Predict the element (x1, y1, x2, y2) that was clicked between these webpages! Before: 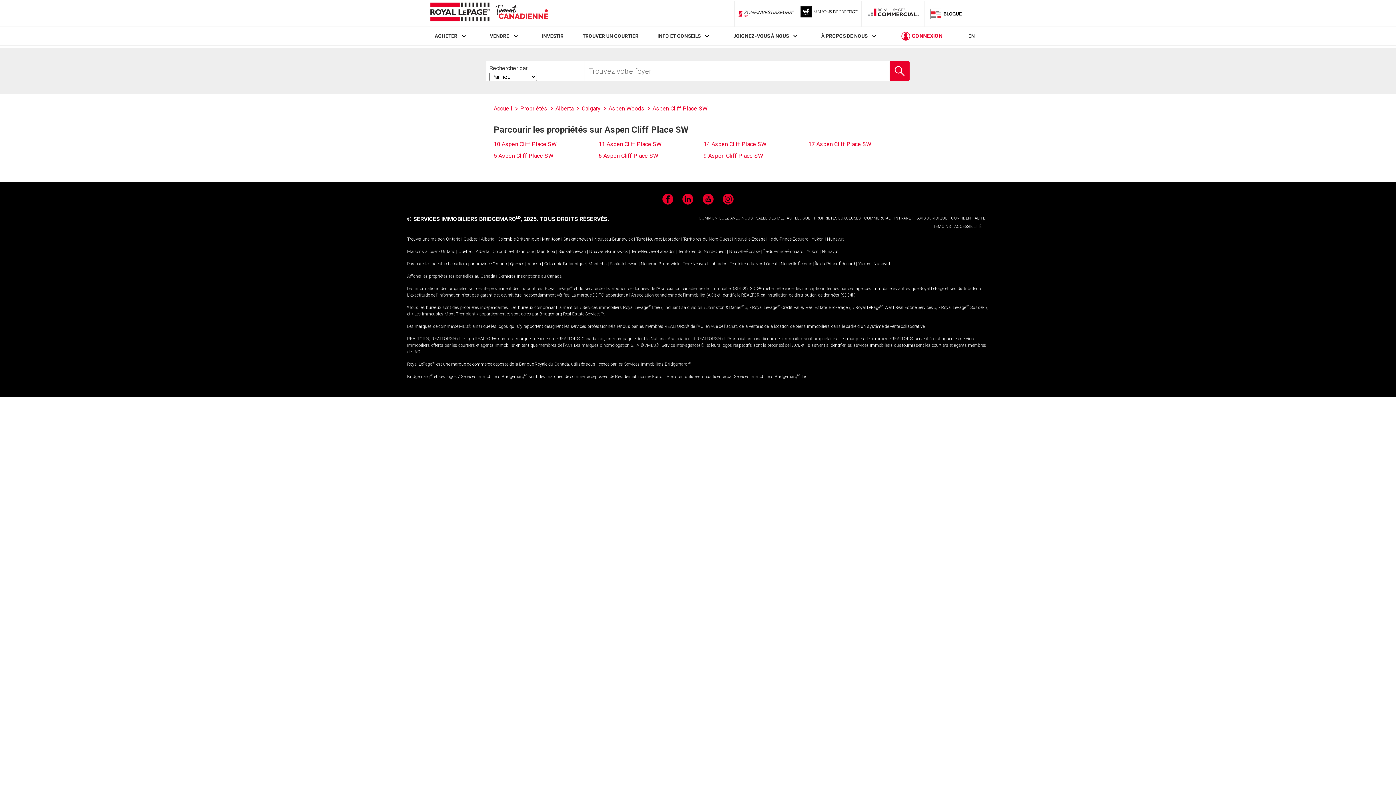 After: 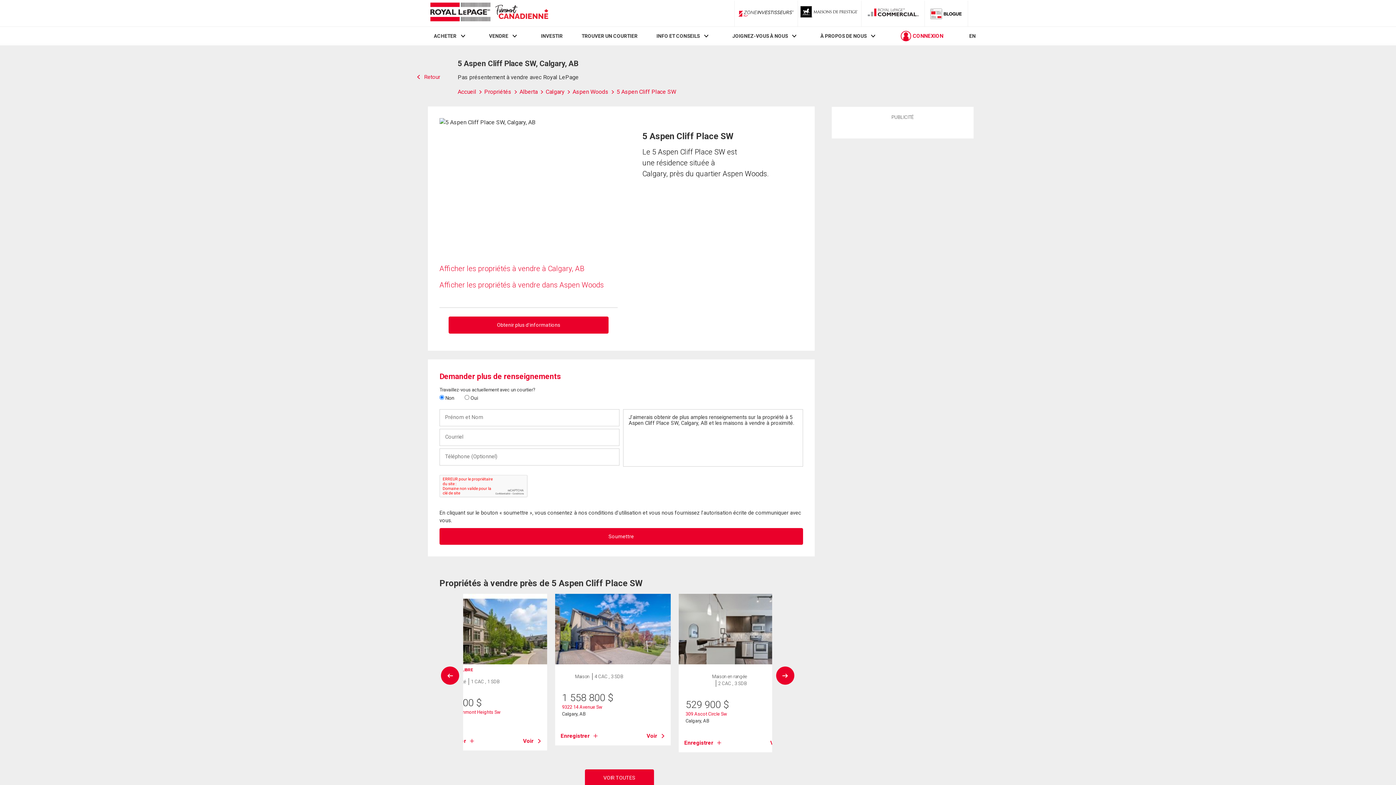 Action: label: 5 Aspen Cliff Place SW bbox: (493, 152, 553, 159)